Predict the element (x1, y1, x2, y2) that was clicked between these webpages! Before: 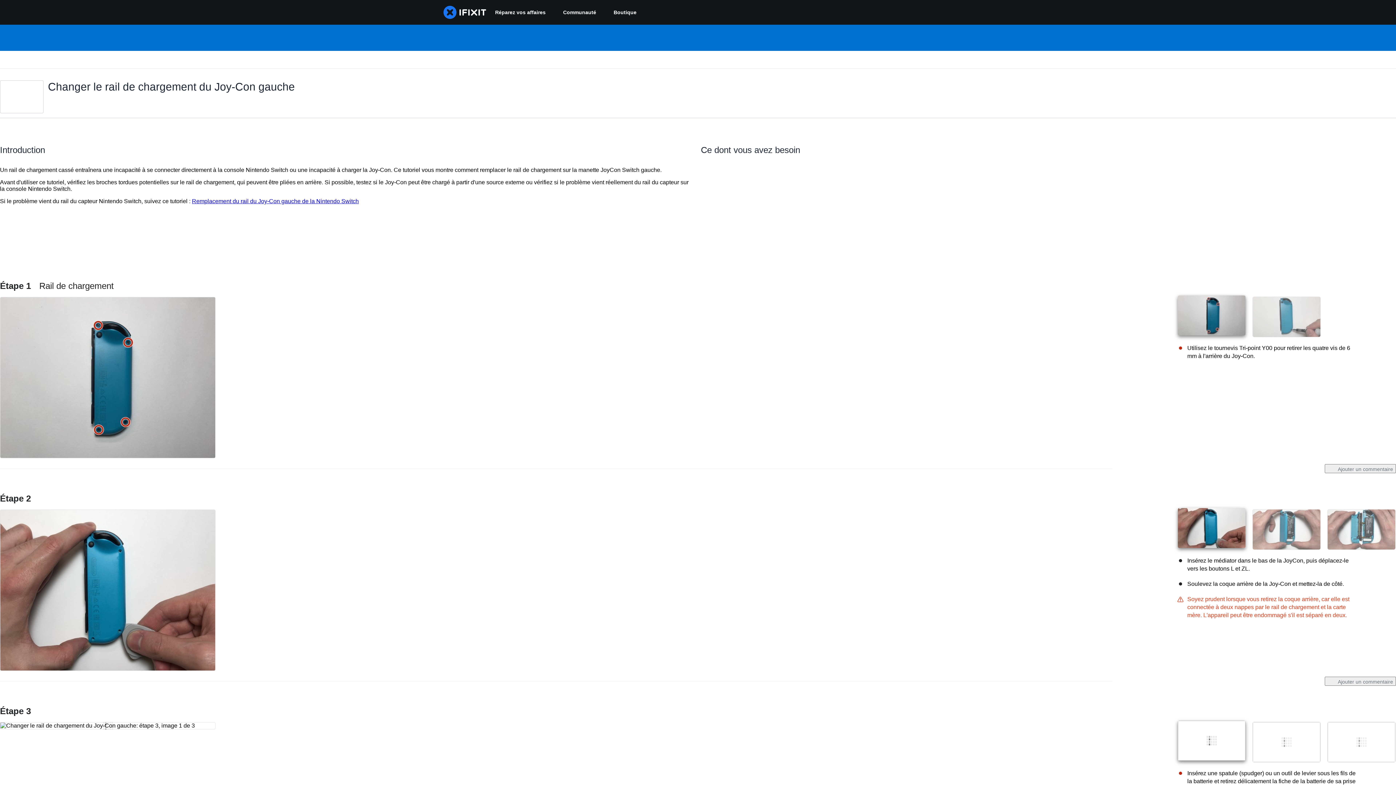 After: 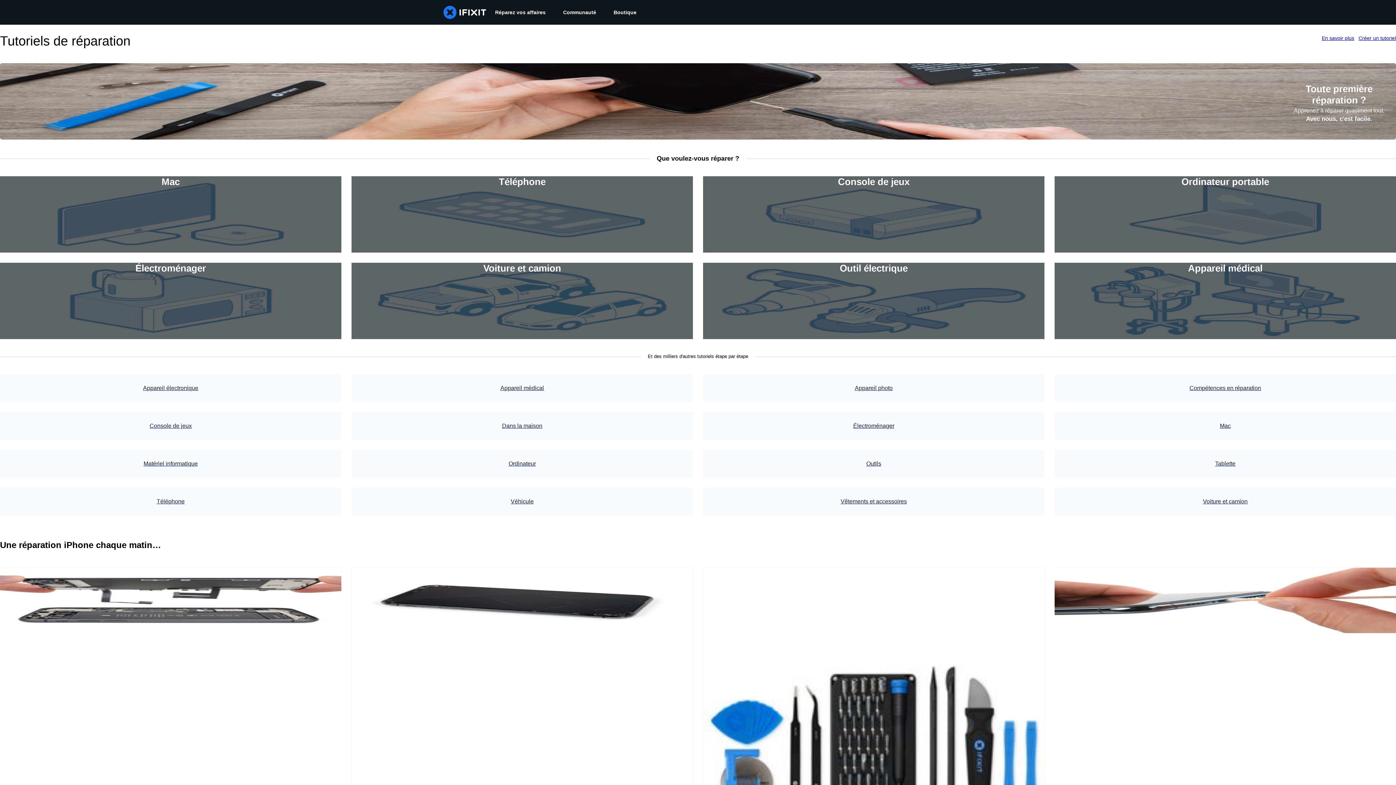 Action: label: Réparez vos affaires bbox: (486, 0, 554, 24)